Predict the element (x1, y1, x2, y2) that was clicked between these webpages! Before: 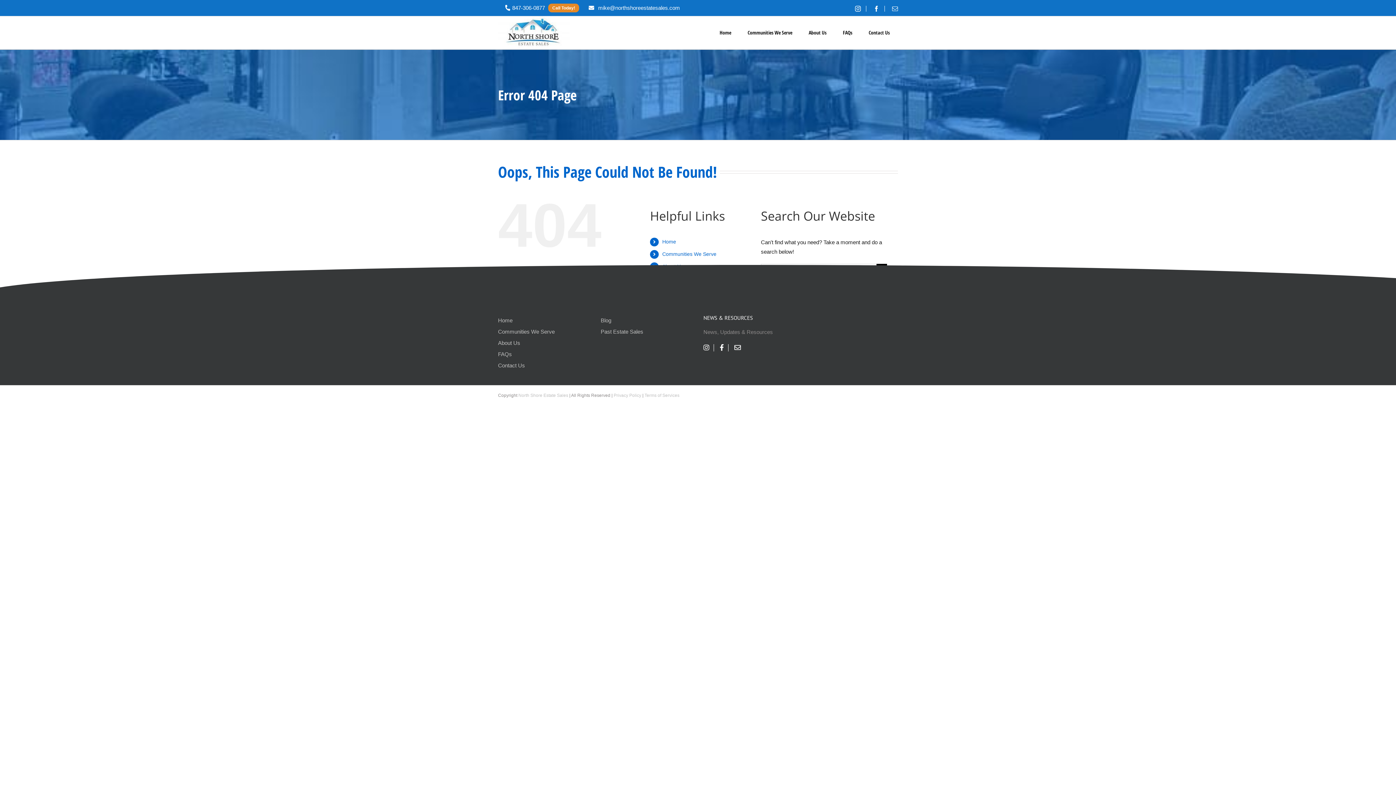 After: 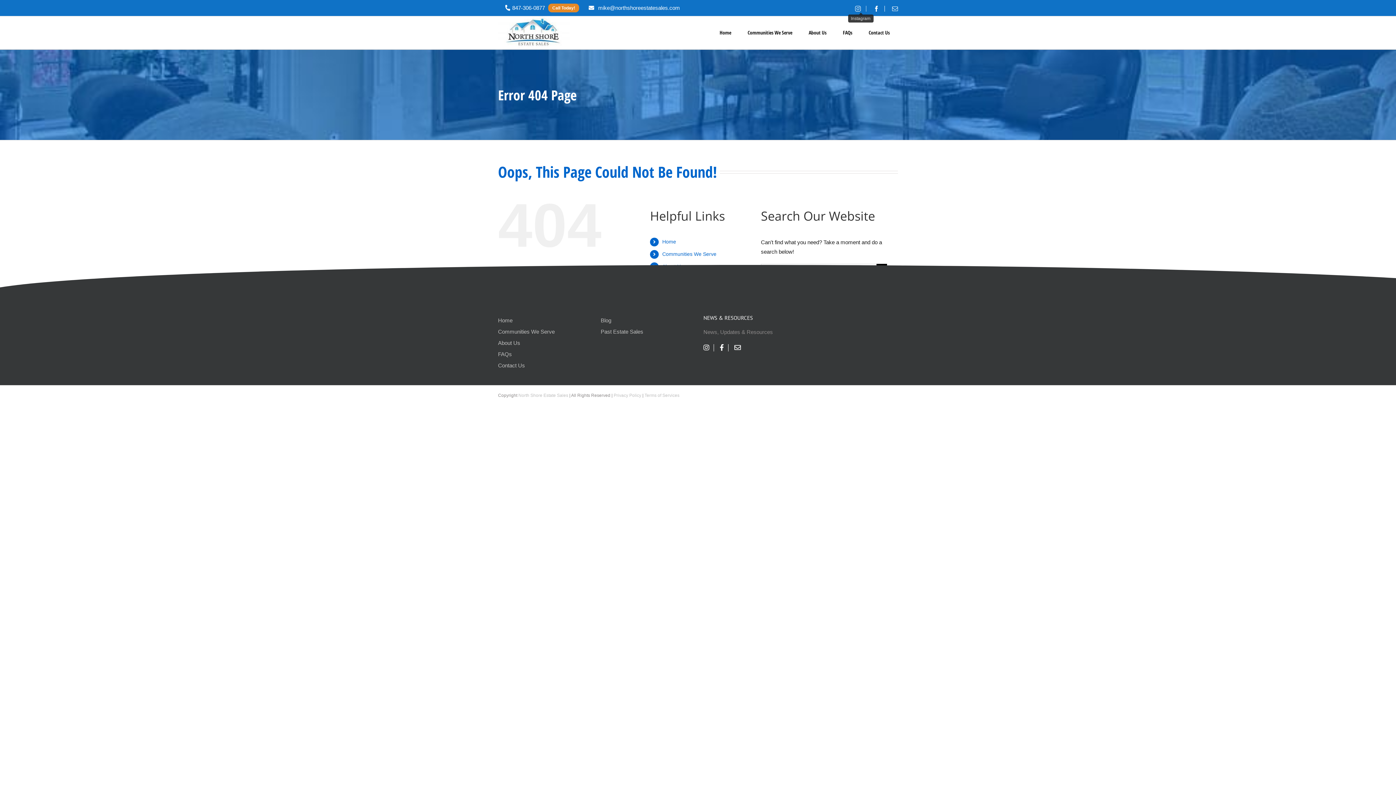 Action: label: Instagram bbox: (855, 5, 866, 11)